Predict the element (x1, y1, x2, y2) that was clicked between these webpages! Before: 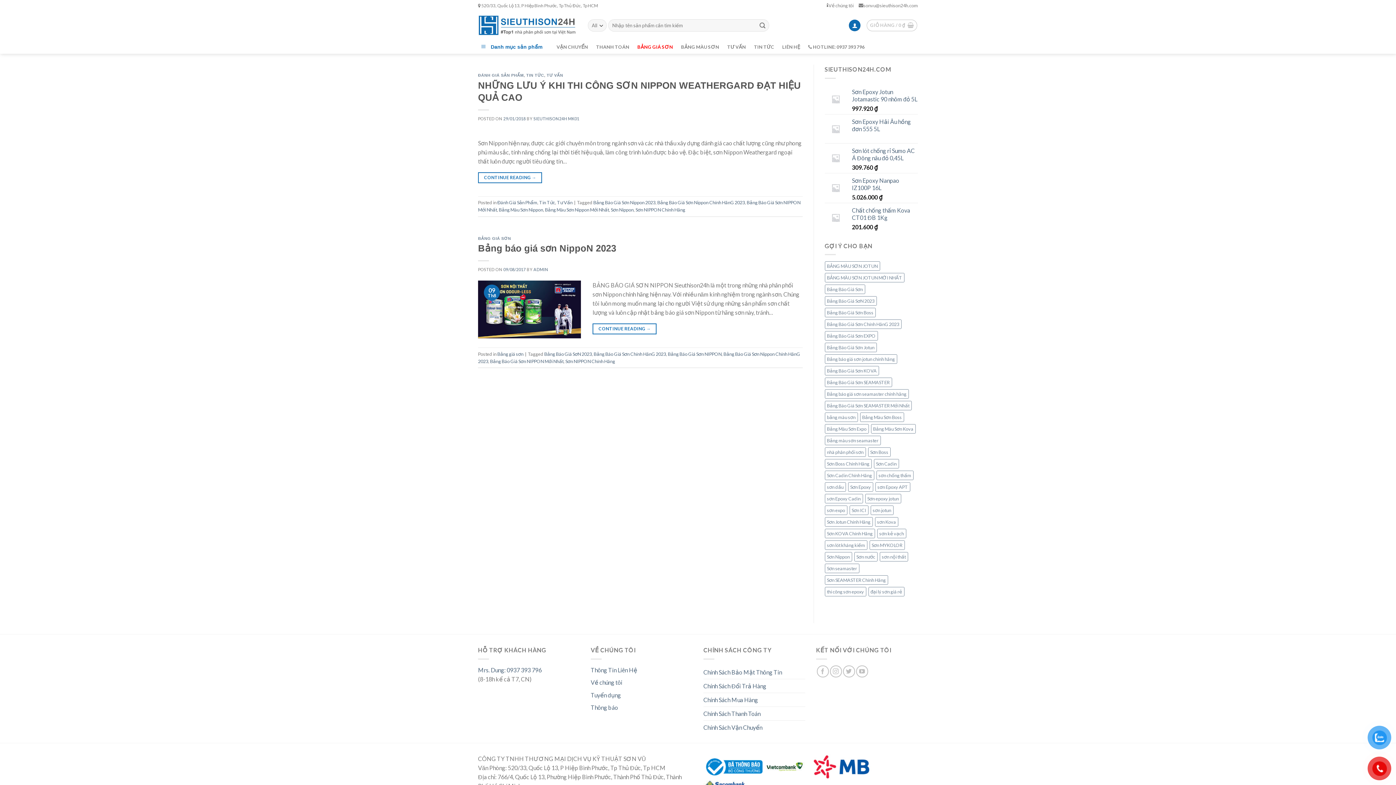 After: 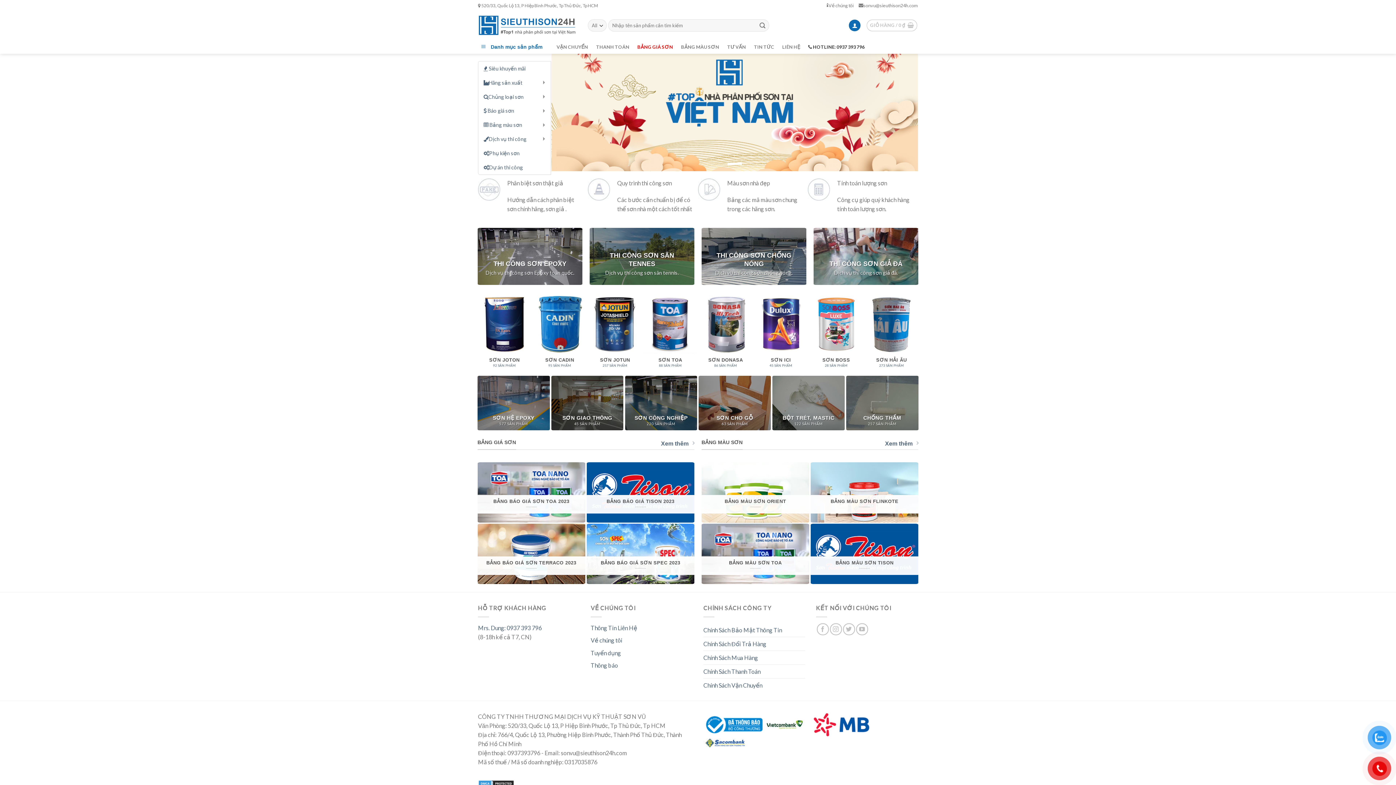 Action: bbox: (478, 14, 577, 36)